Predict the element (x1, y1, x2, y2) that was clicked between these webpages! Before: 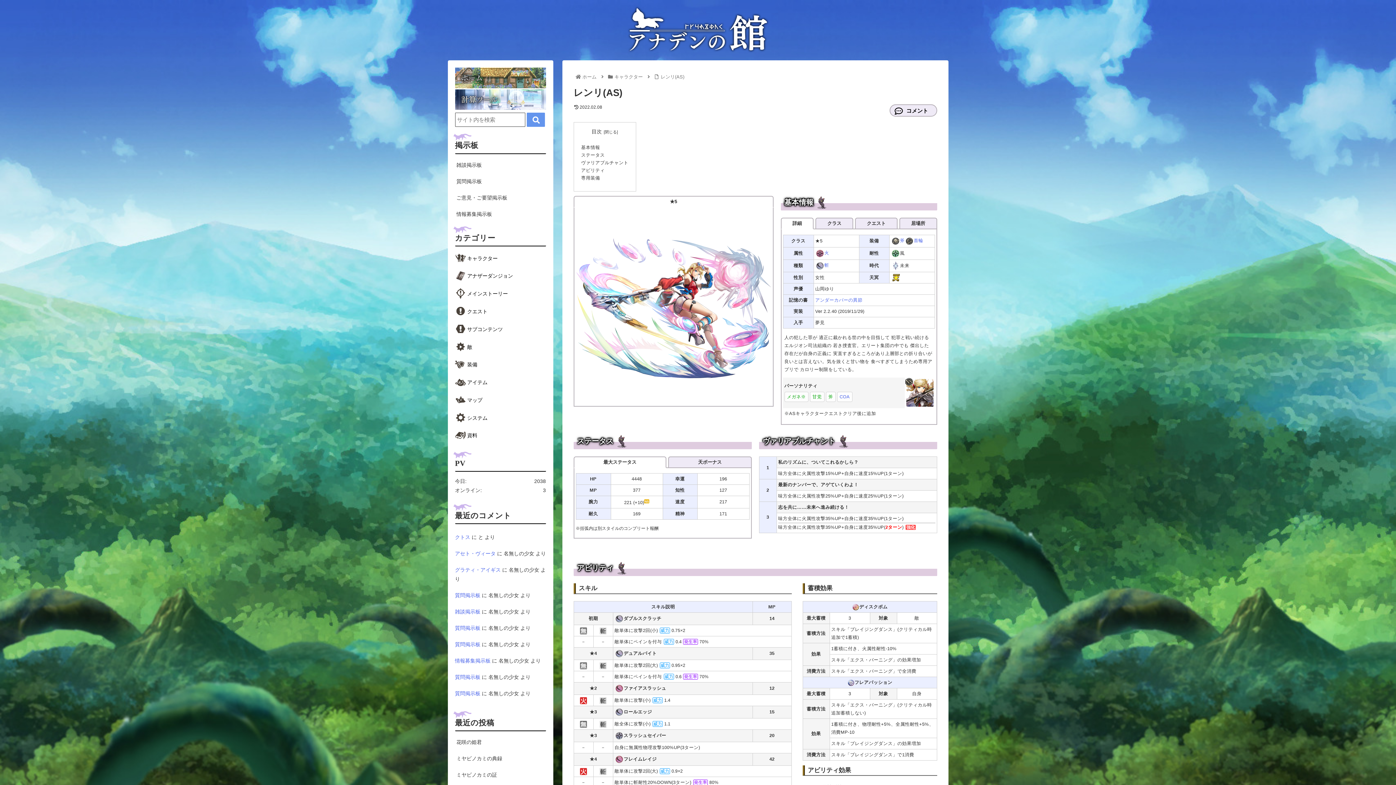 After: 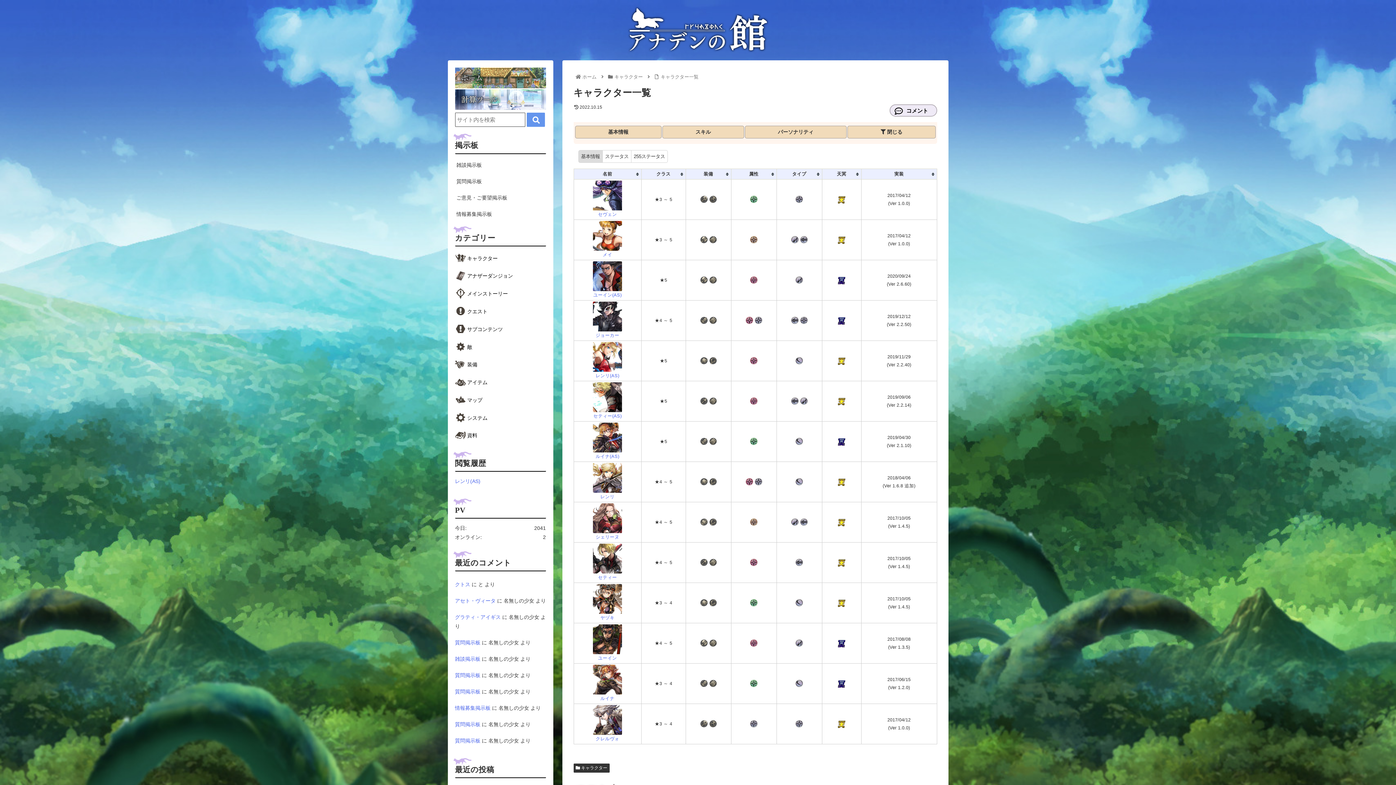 Action: label: メガネ※ bbox: (784, 391, 808, 402)